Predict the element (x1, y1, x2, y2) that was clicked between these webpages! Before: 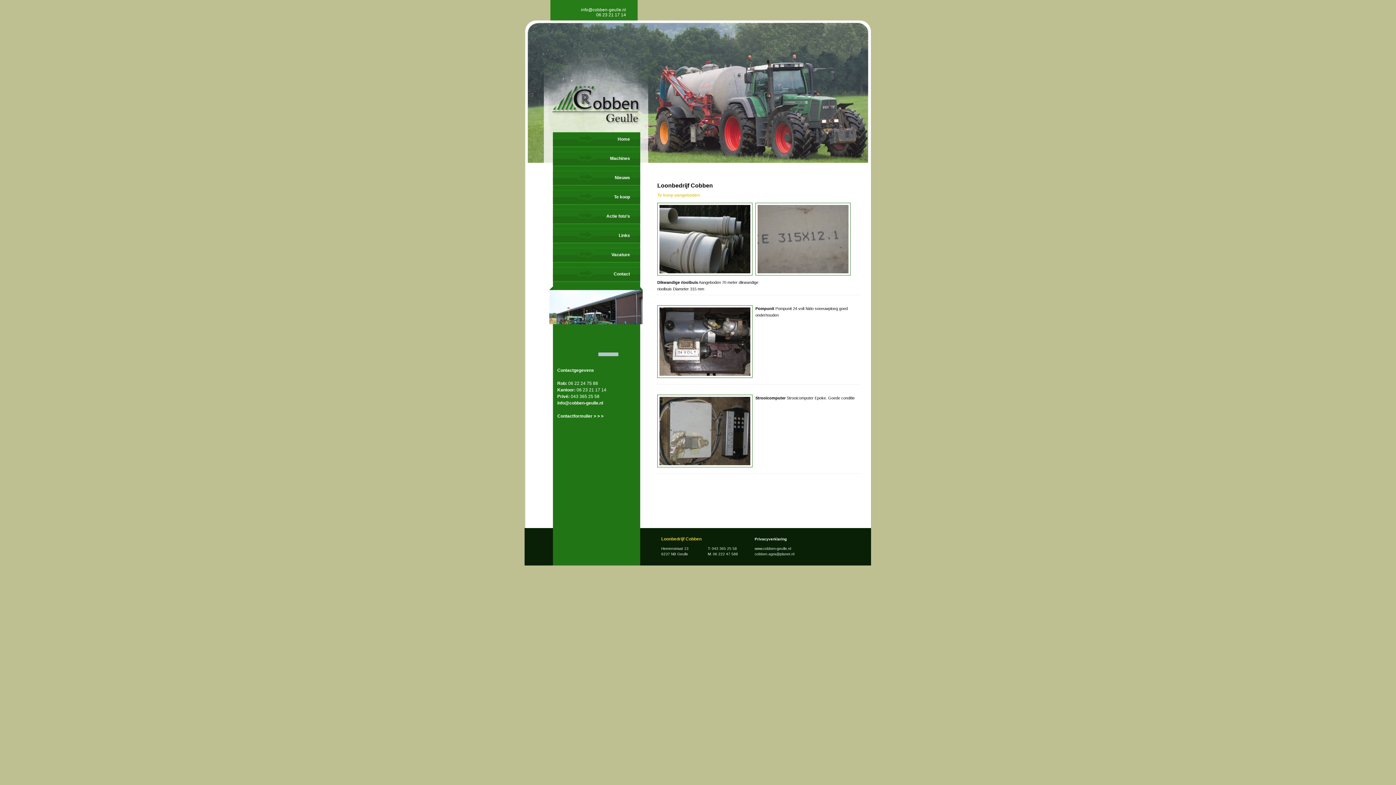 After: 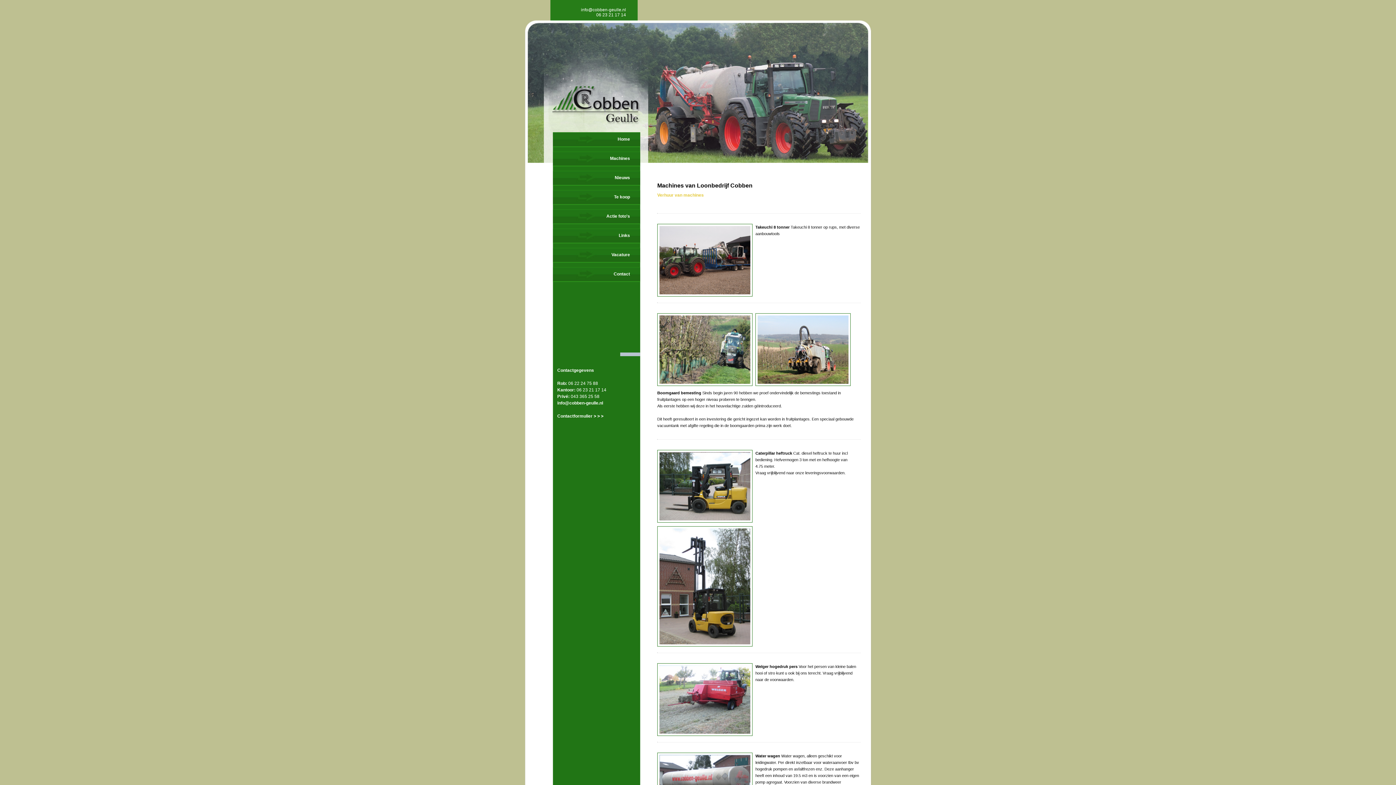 Action: label: Machines bbox: (610, 156, 646, 161)